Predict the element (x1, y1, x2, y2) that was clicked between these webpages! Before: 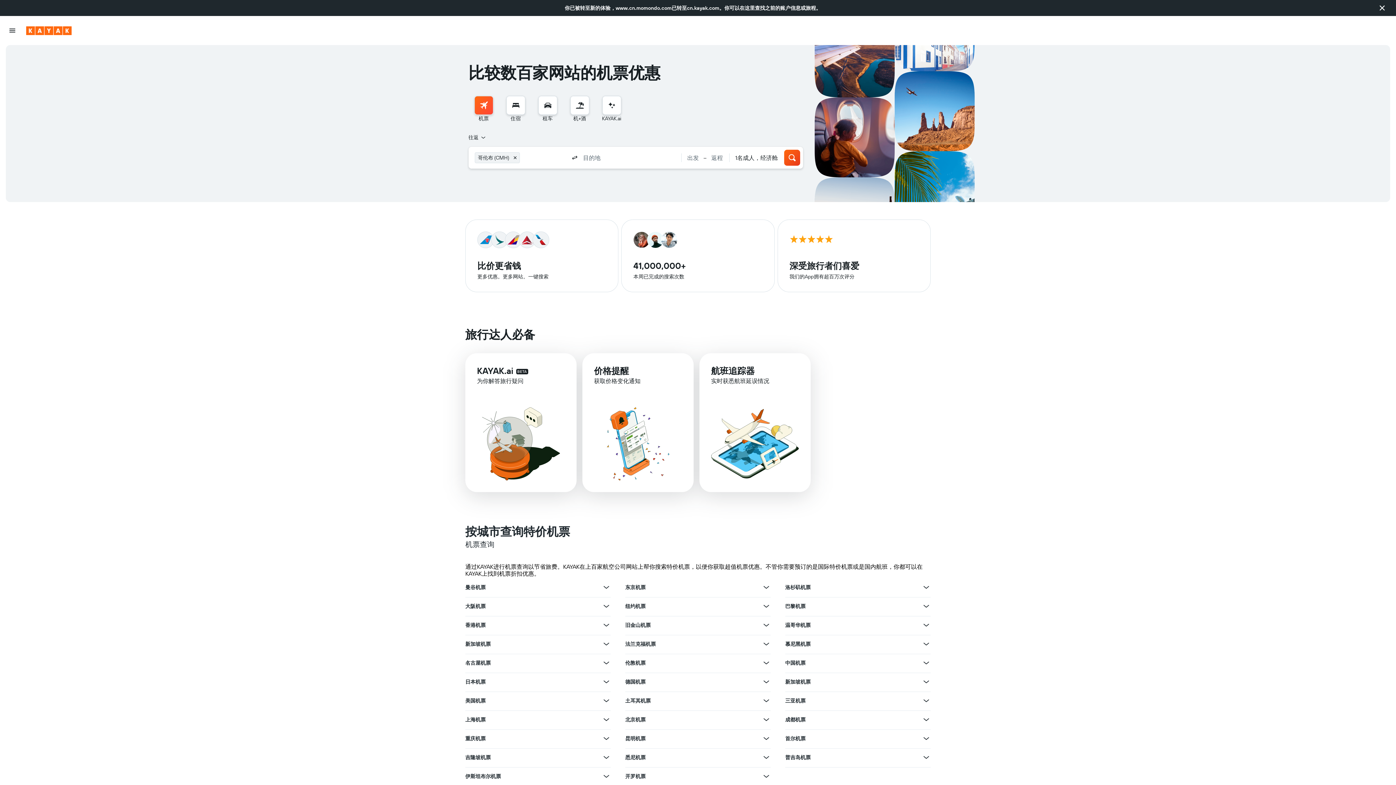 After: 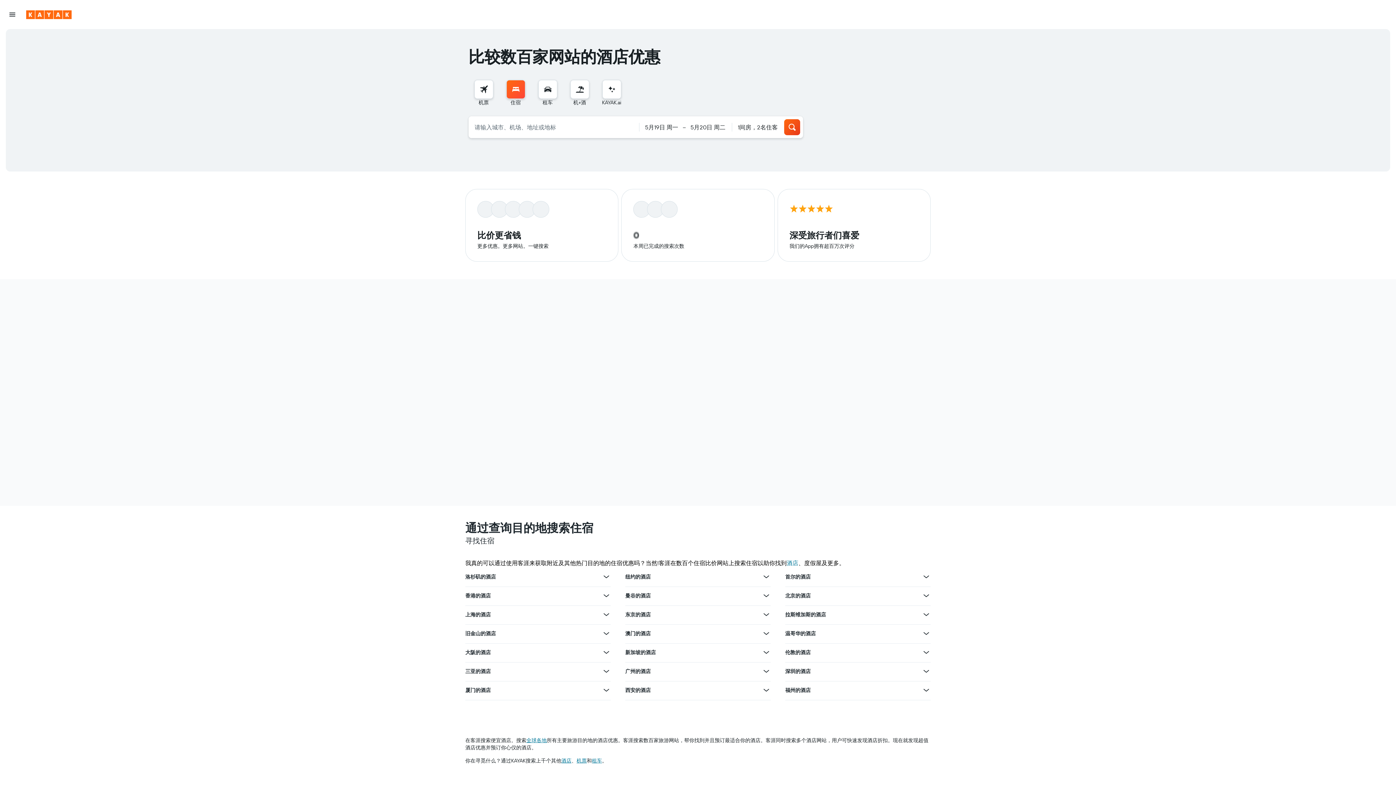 Action: label: 搜索住宿 bbox: (506, 96, 525, 114)